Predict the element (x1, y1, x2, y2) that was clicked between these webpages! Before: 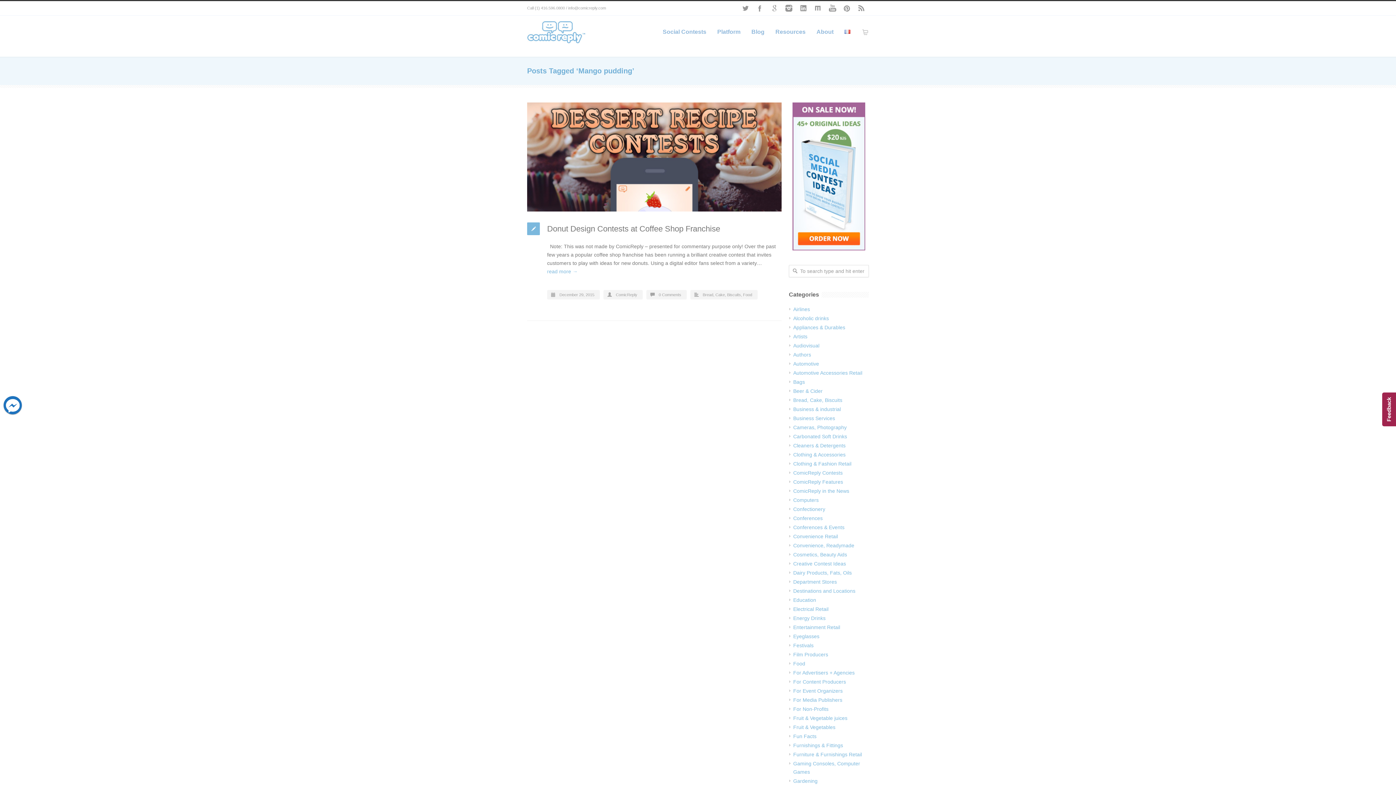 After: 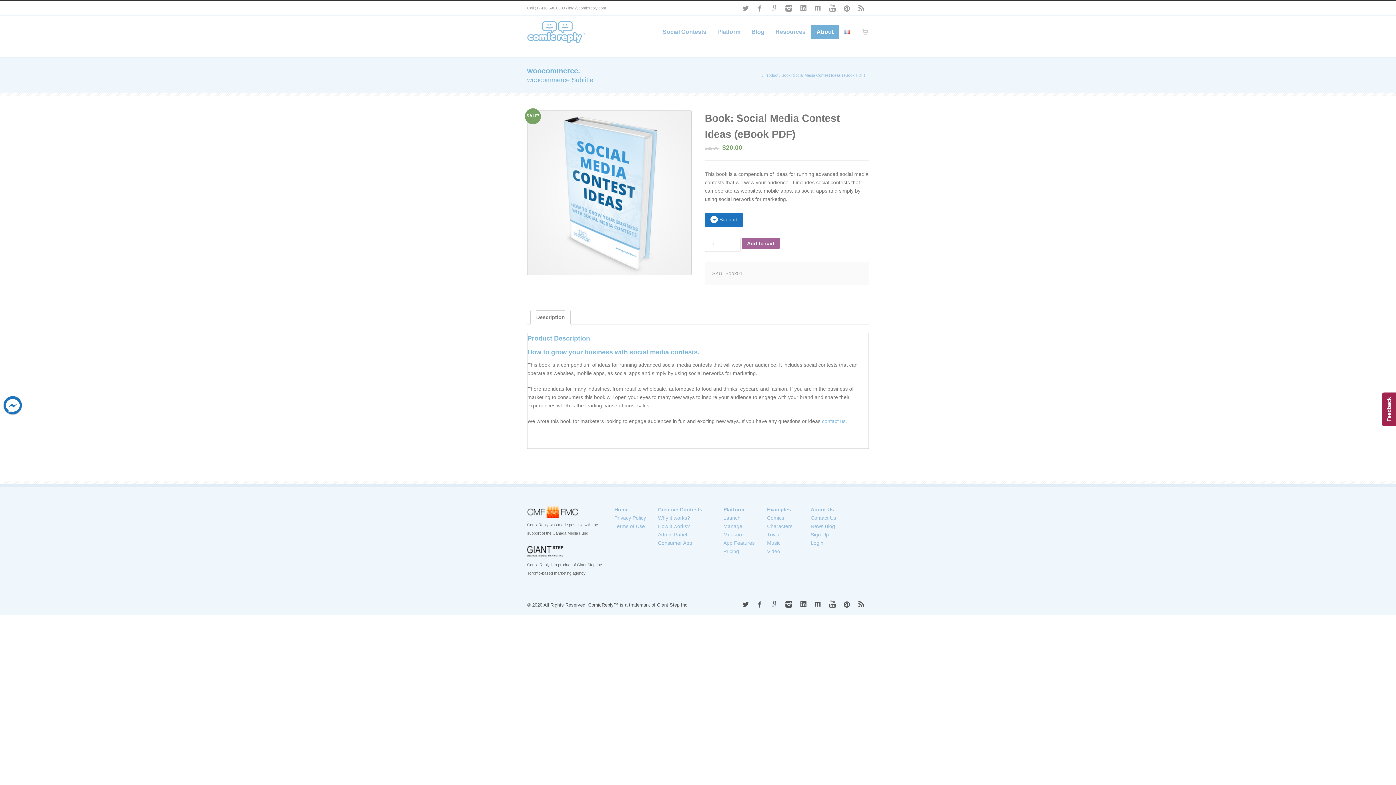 Action: bbox: (789, 102, 869, 250)